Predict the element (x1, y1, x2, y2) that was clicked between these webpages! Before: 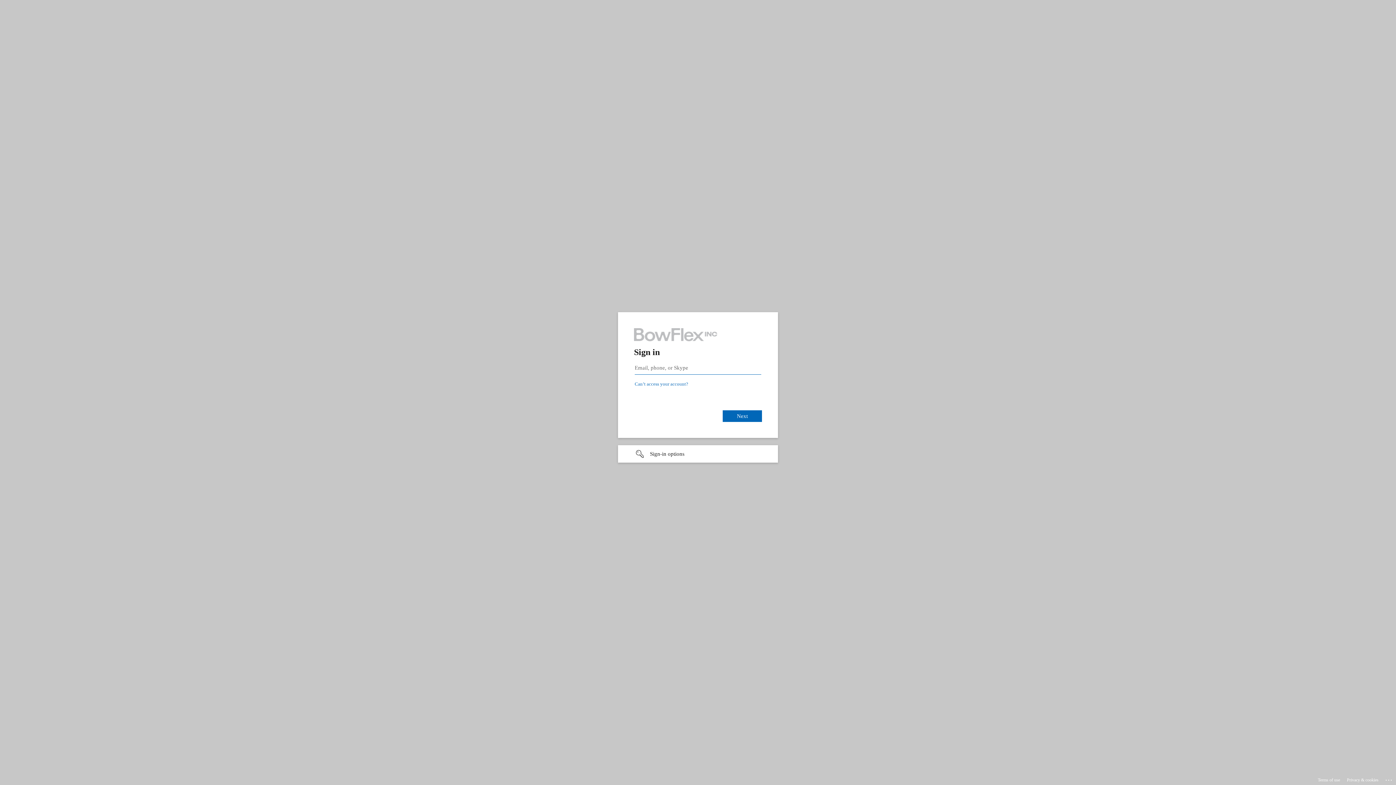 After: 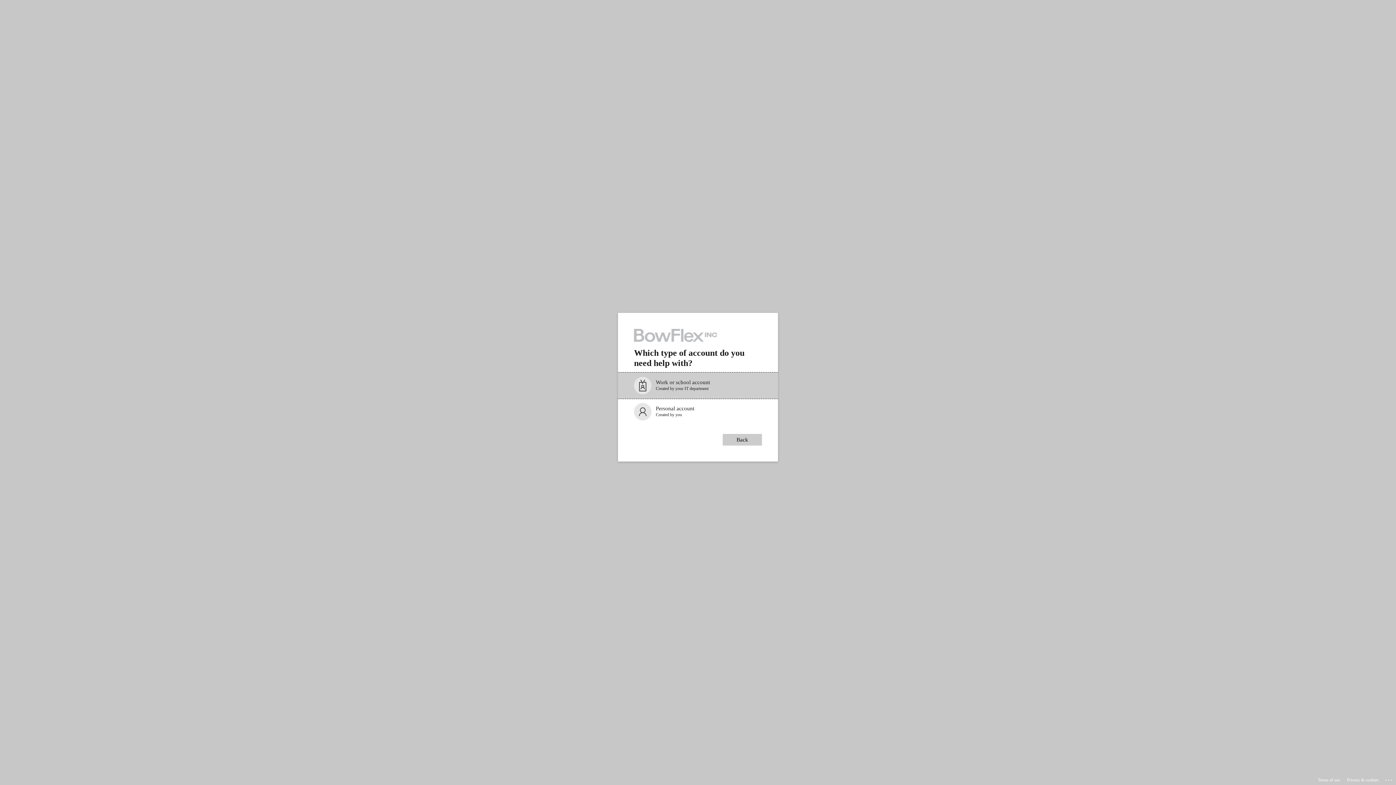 Action: bbox: (692, 381, 746, 386) label: Can’t access your account?